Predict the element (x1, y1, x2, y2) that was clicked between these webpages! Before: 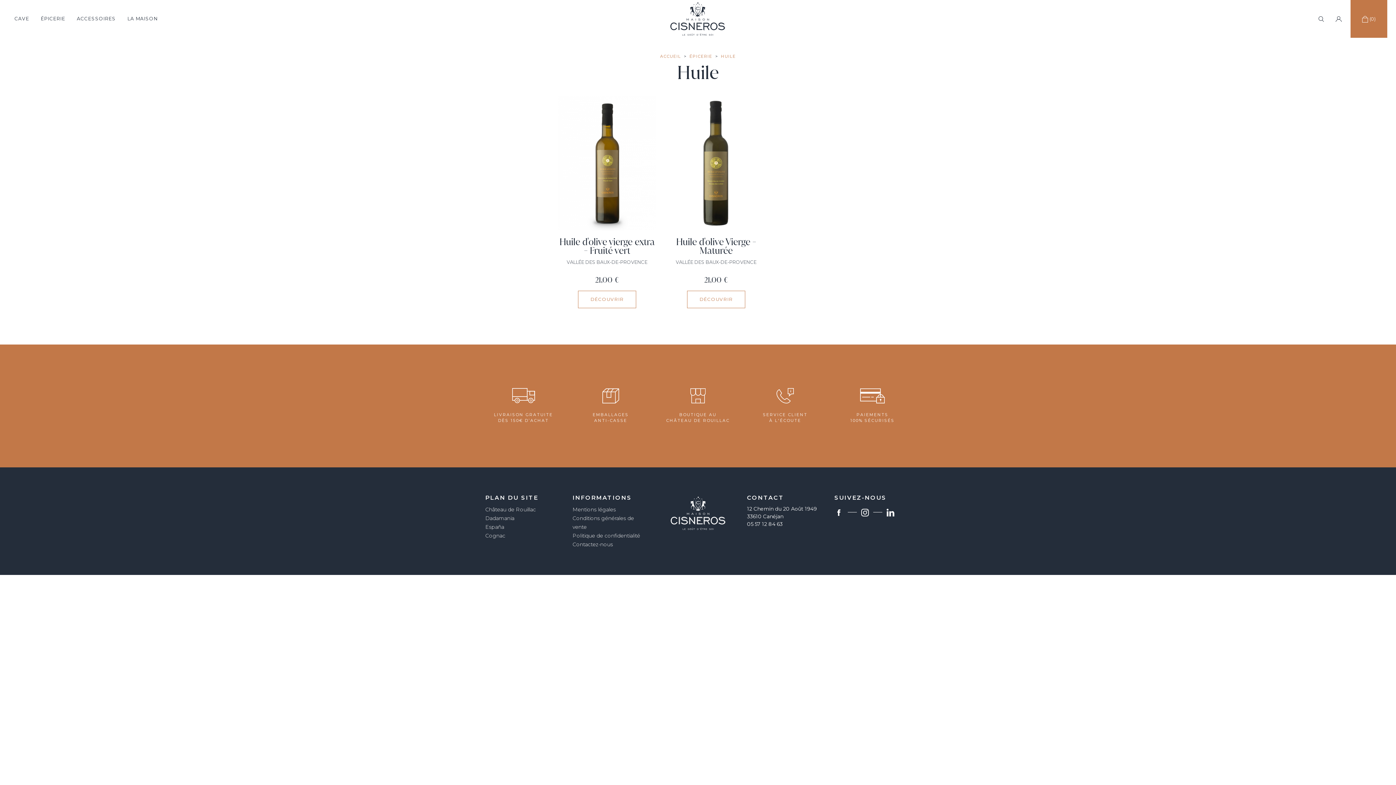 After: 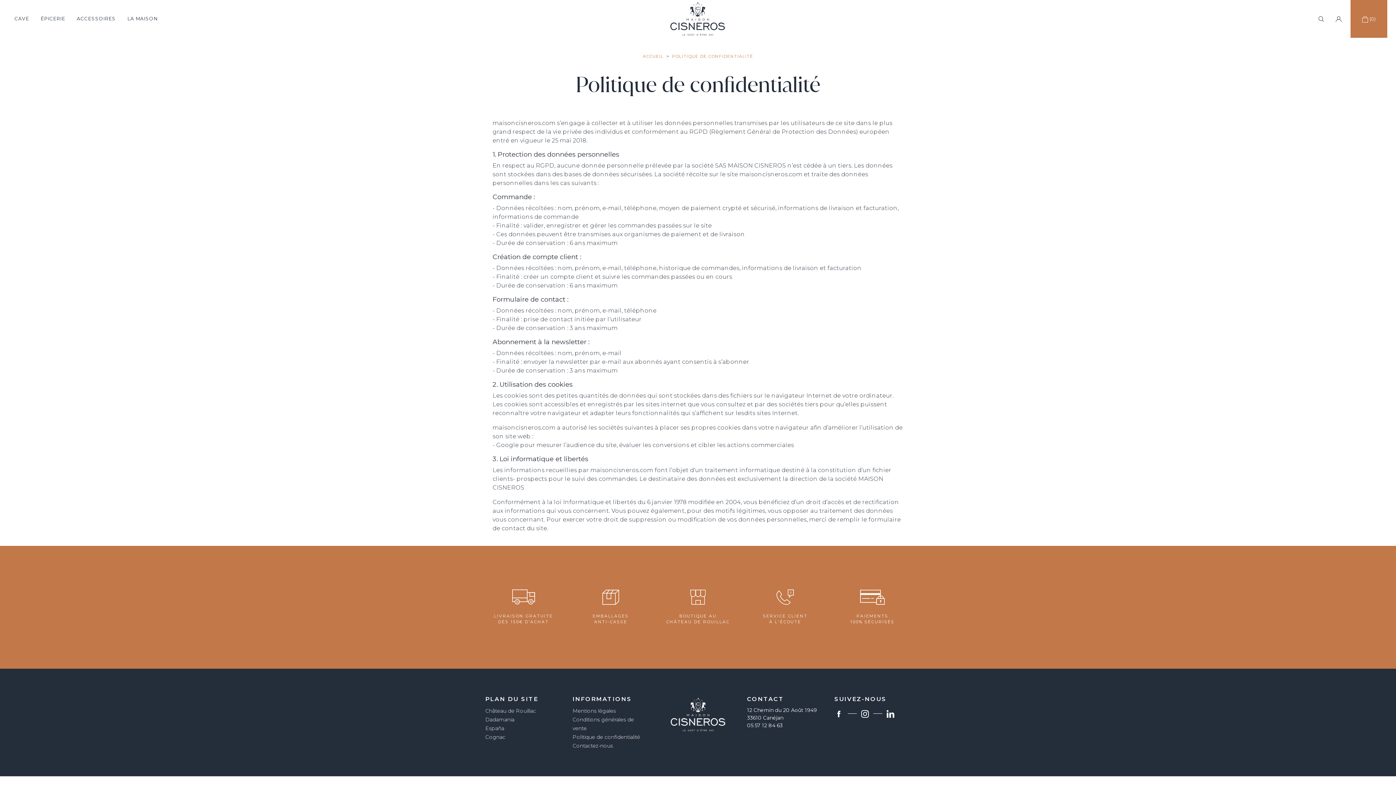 Action: label: Politique de confidentialité bbox: (572, 532, 640, 539)